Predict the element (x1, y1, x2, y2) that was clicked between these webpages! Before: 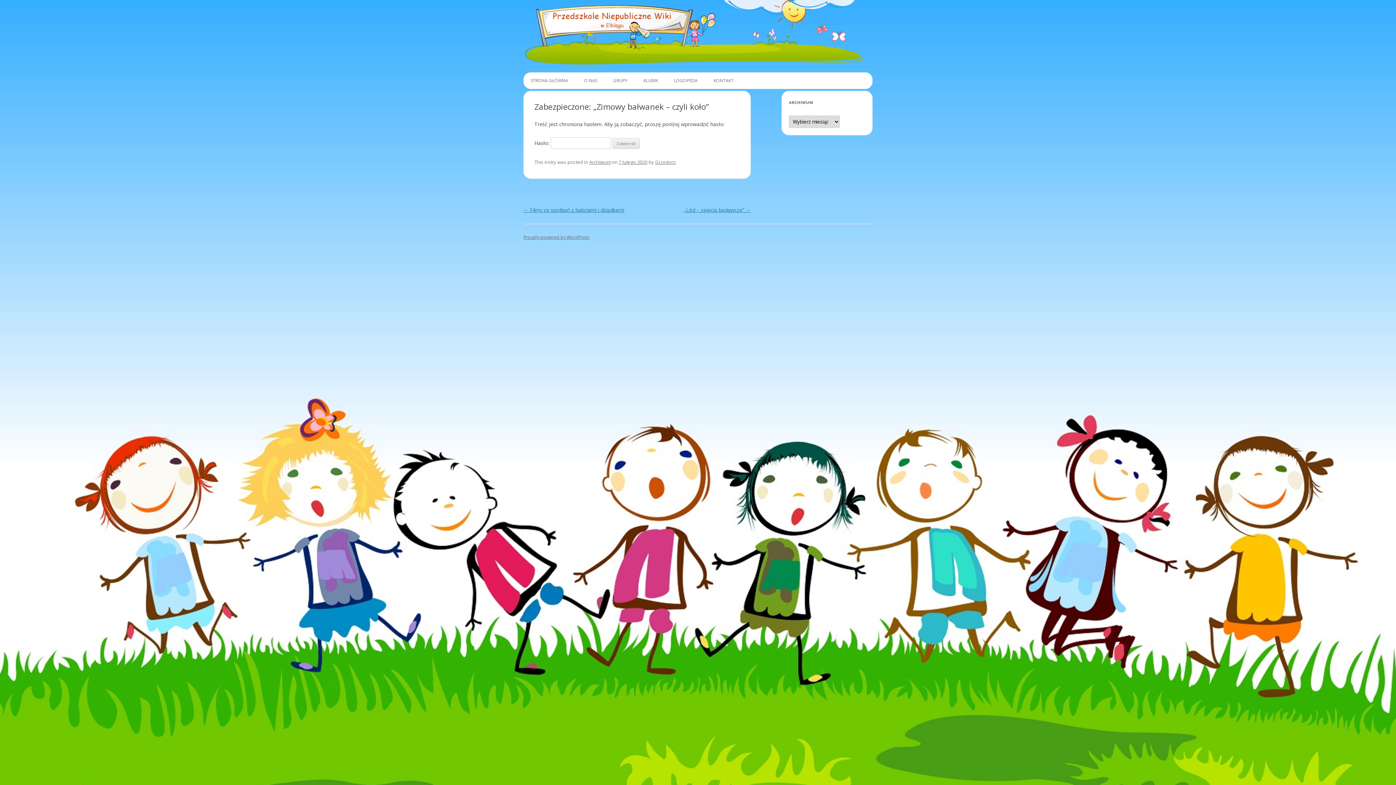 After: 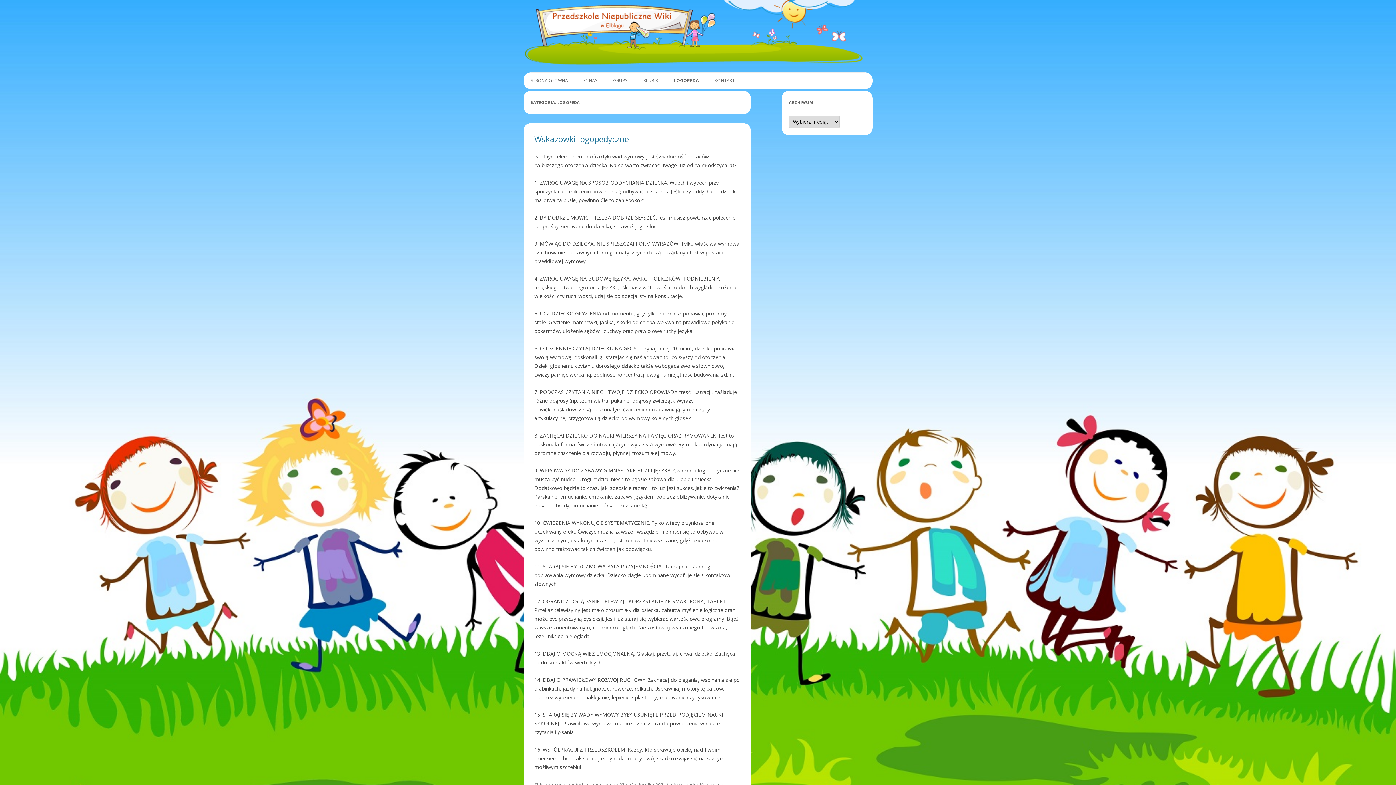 Action: bbox: (674, 72, 697, 88) label: LOGOPEDA